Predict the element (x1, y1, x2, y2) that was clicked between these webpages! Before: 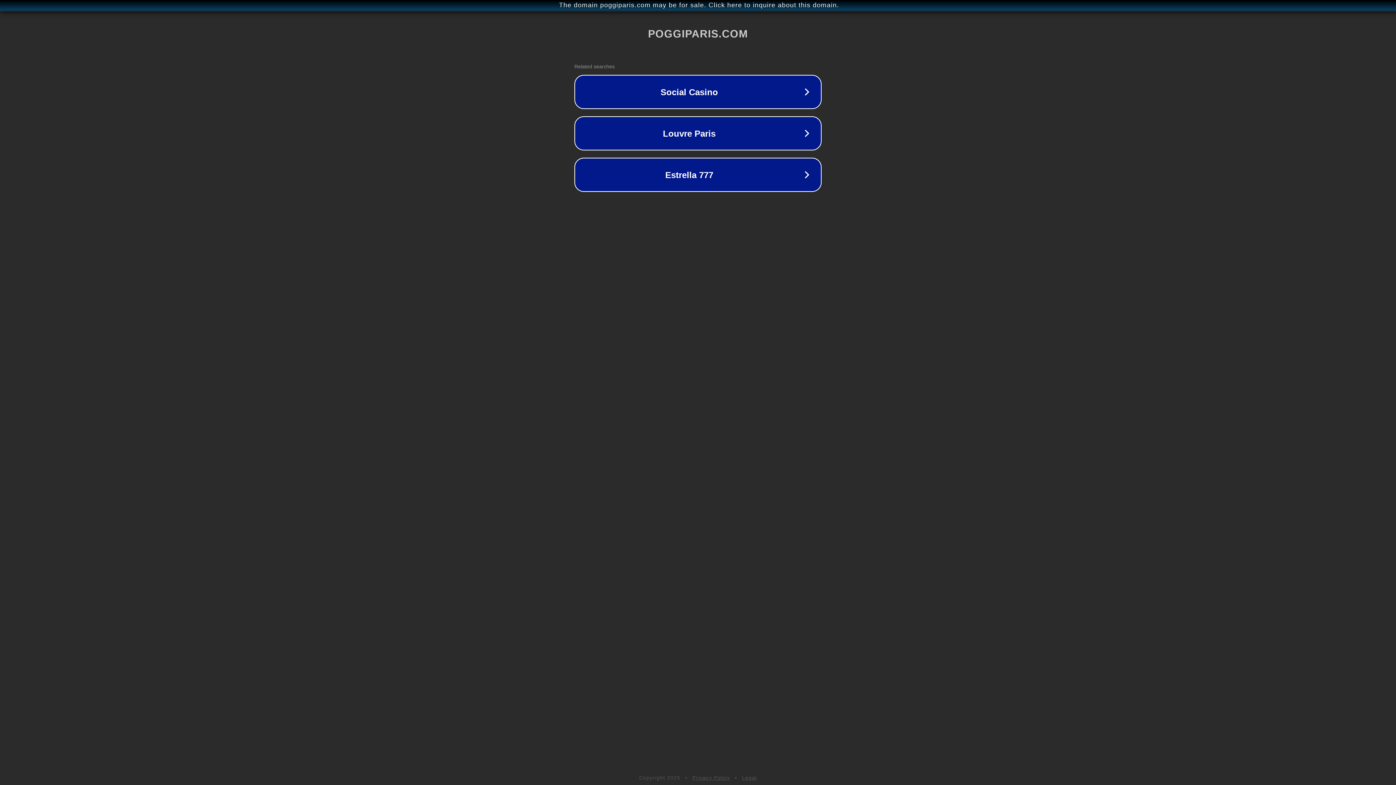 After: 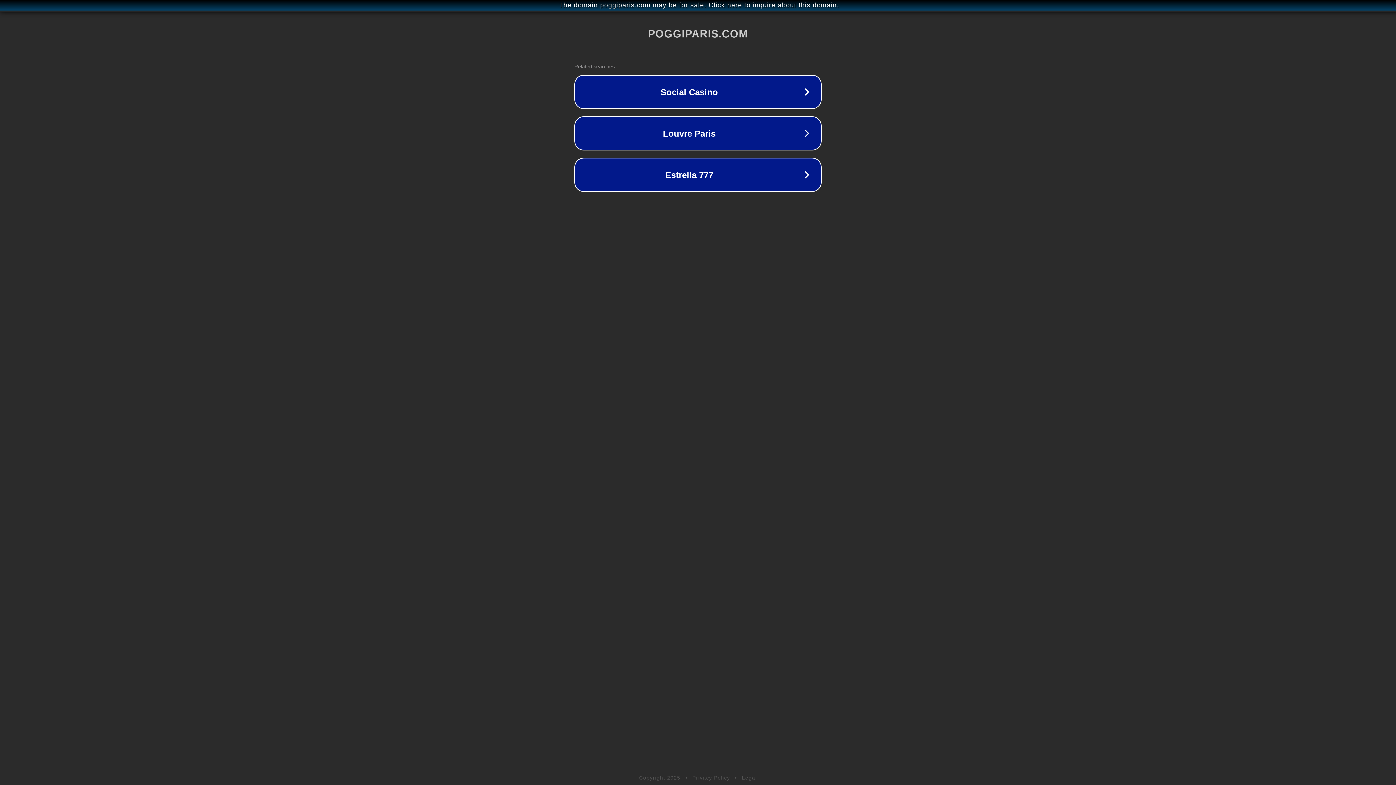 Action: bbox: (692, 775, 730, 781) label: Privacy Policy